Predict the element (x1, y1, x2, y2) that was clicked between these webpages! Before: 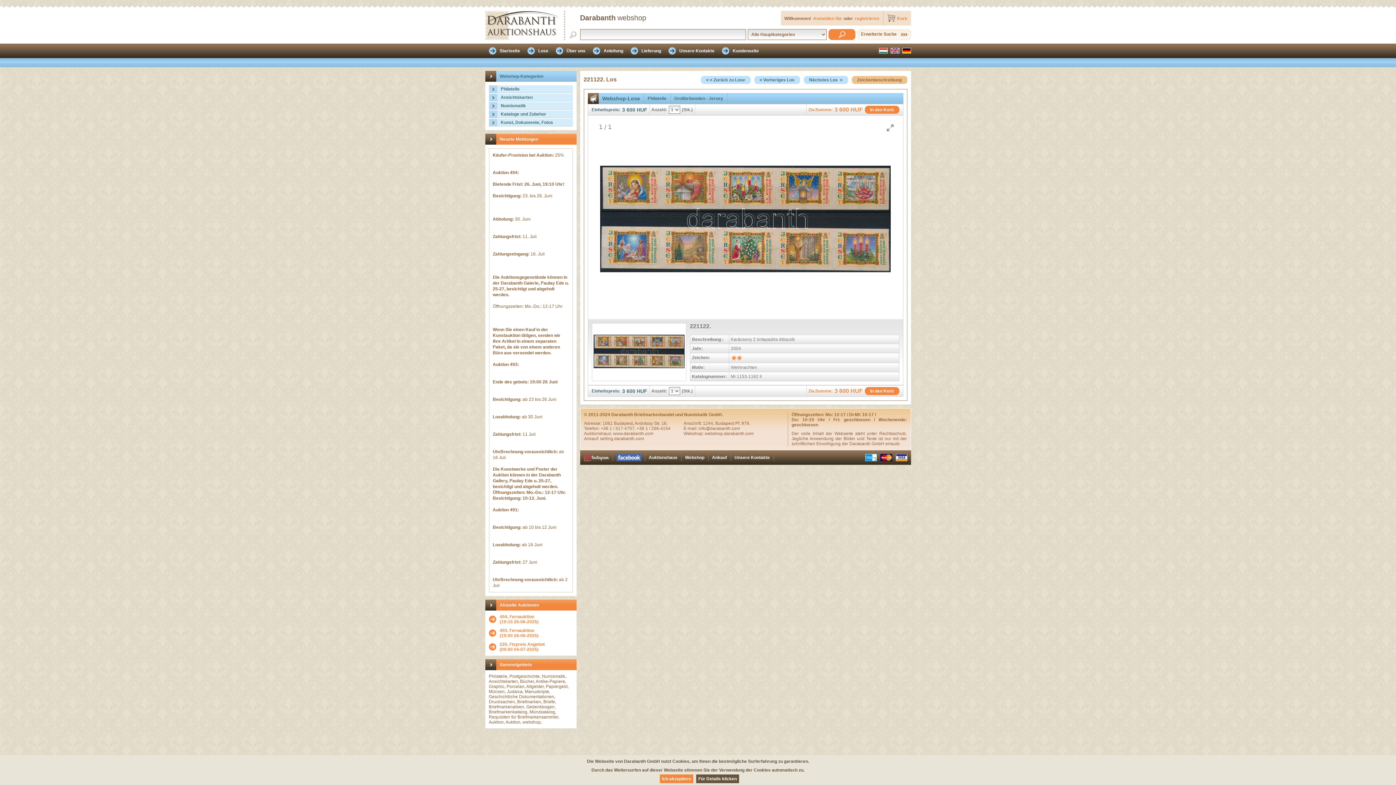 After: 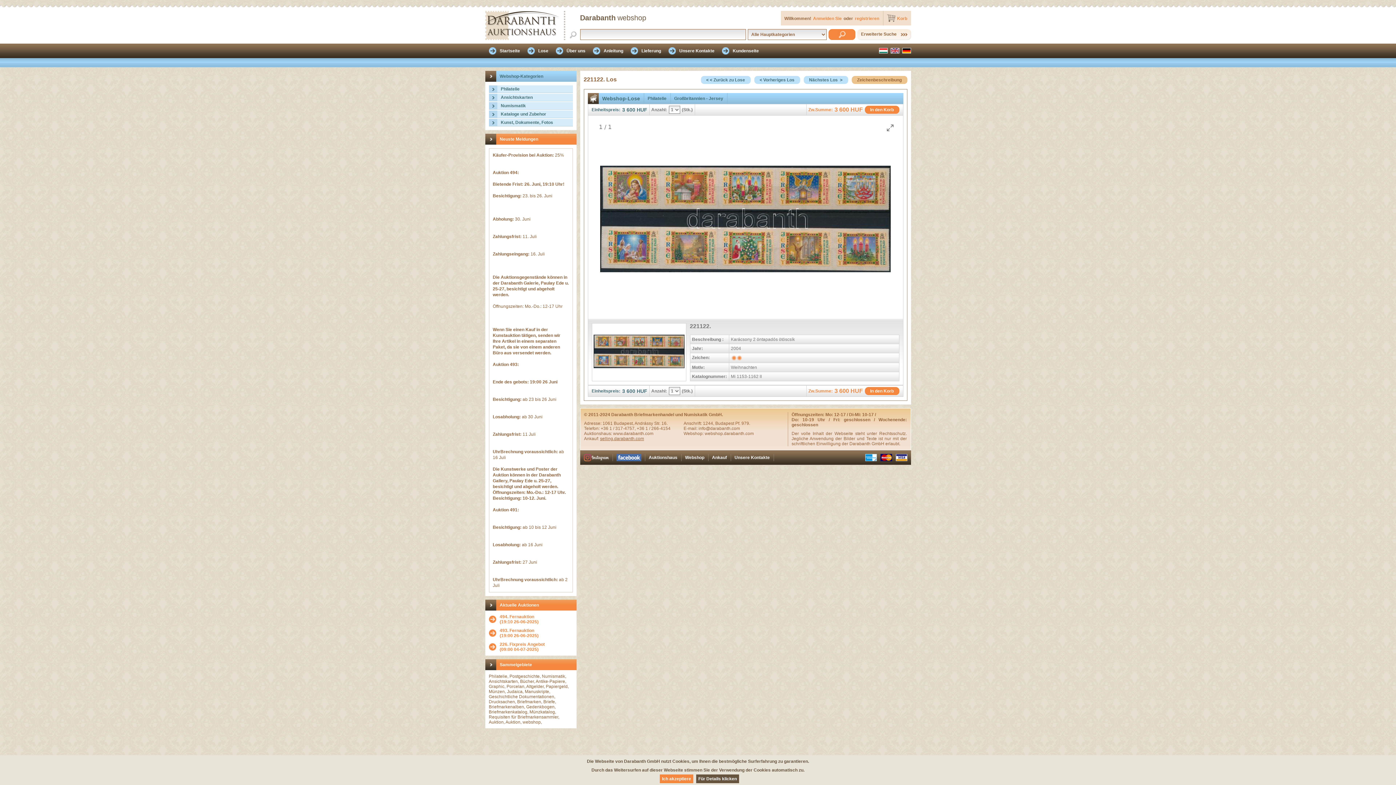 Action: label: selling.darabanth.com bbox: (600, 436, 644, 441)